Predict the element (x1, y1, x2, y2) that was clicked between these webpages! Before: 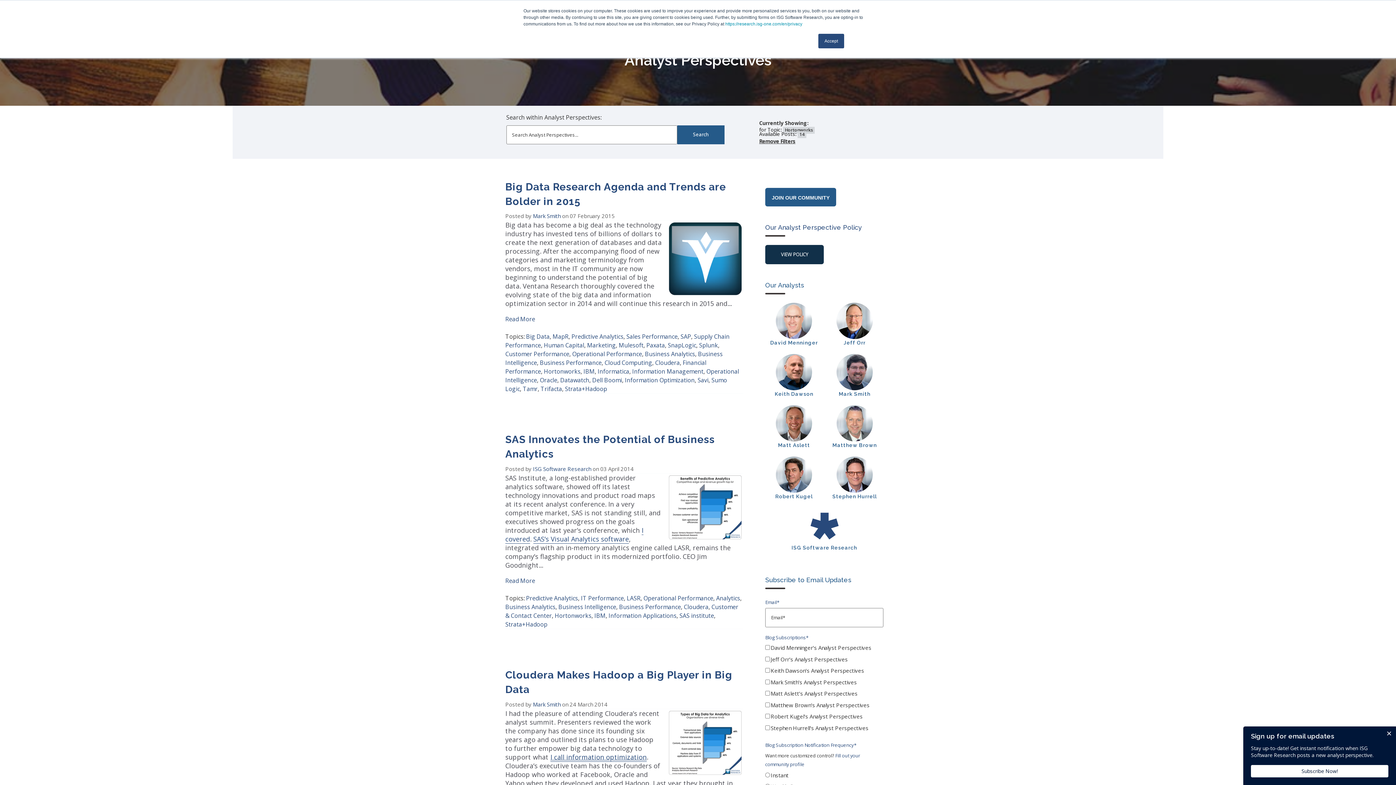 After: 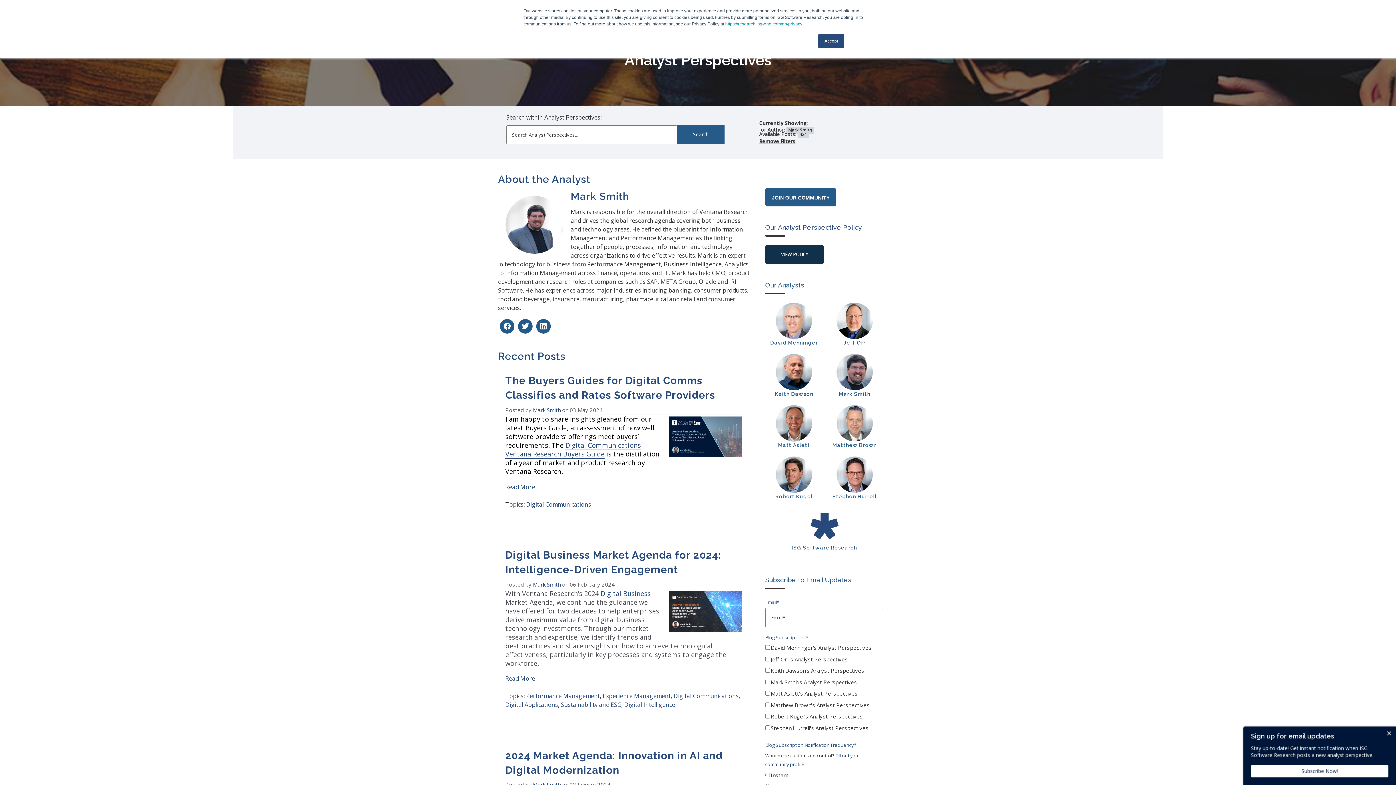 Action: label: Mark Smith  bbox: (533, 212, 562, 219)